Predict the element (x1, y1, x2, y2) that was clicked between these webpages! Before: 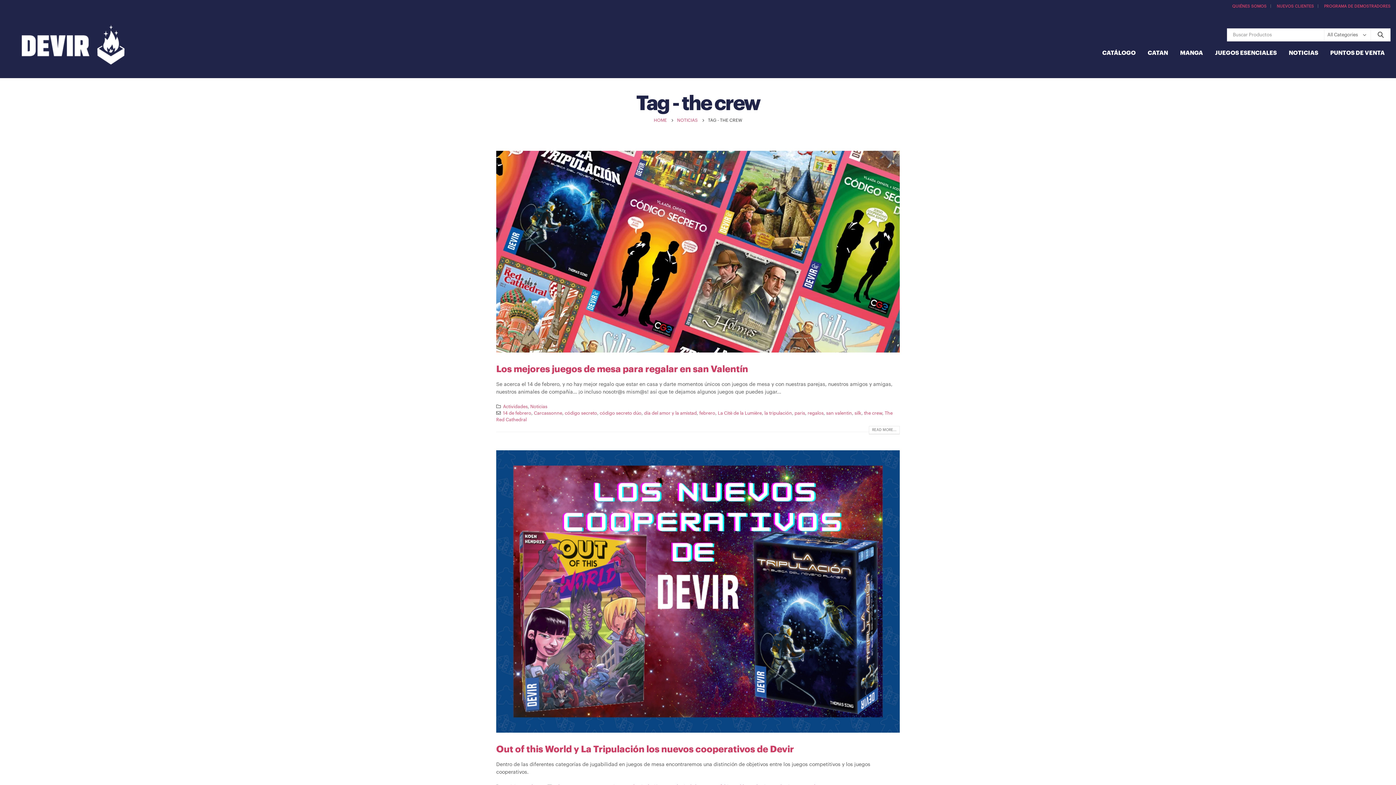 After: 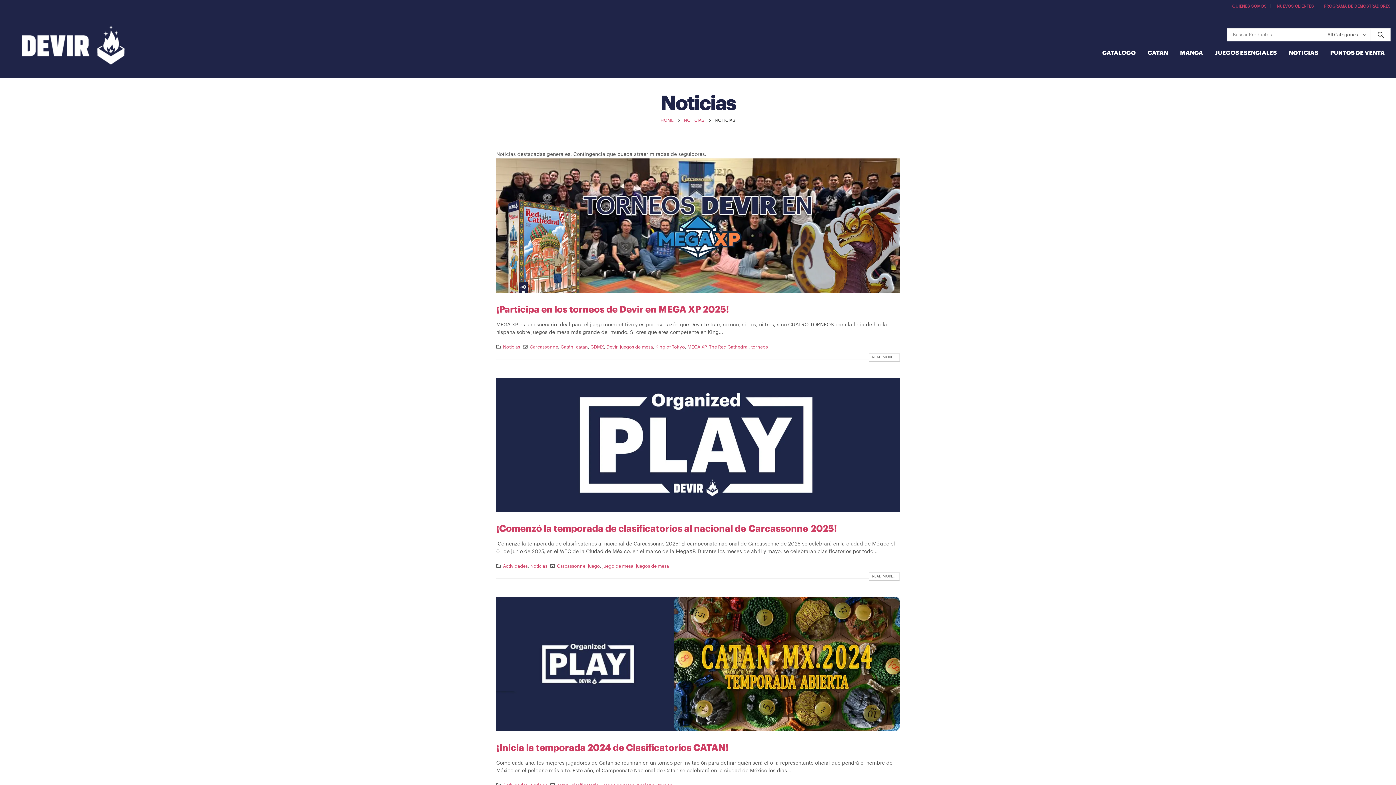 Action: bbox: (530, 404, 547, 409) label: Noticias